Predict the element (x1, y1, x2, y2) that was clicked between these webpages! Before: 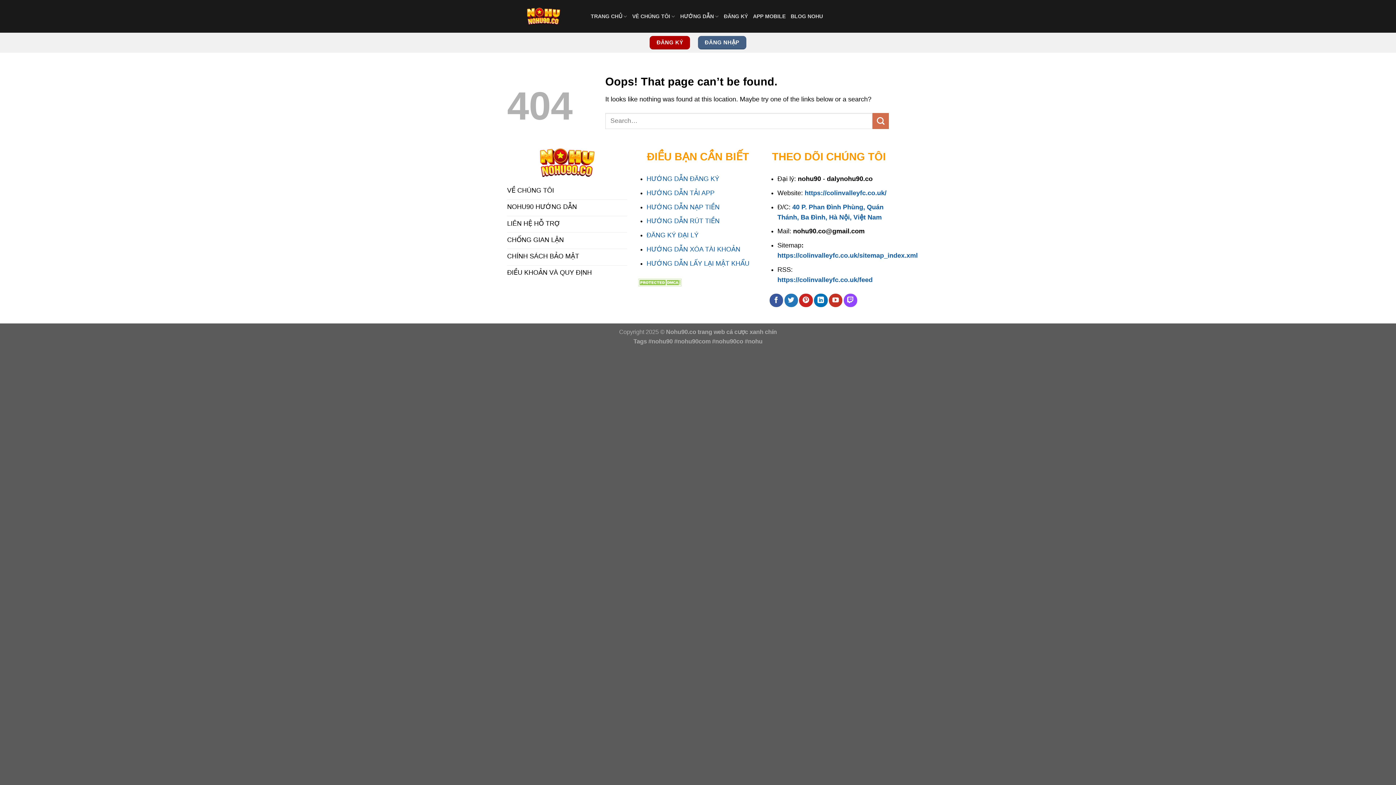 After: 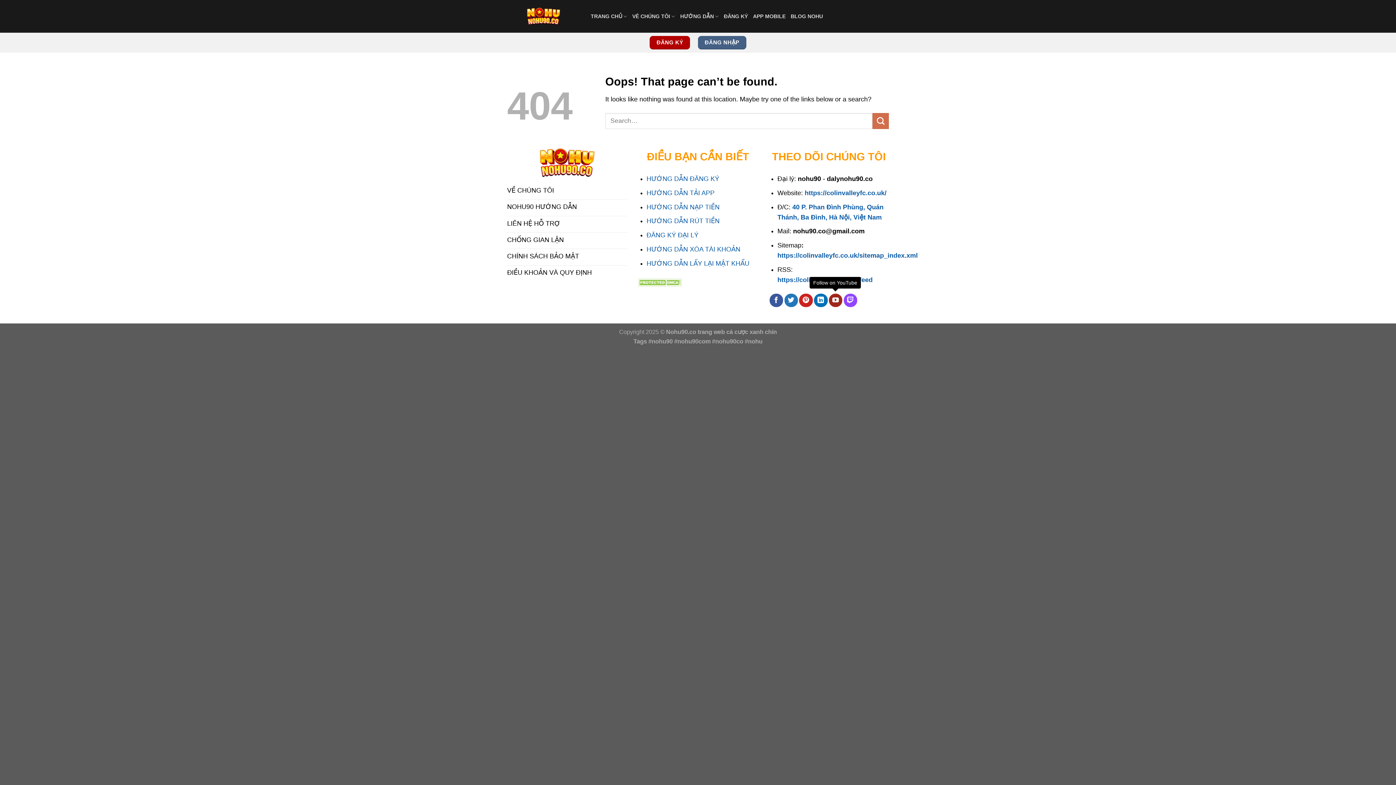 Action: label: Follow on YouTube bbox: (829, 293, 842, 307)